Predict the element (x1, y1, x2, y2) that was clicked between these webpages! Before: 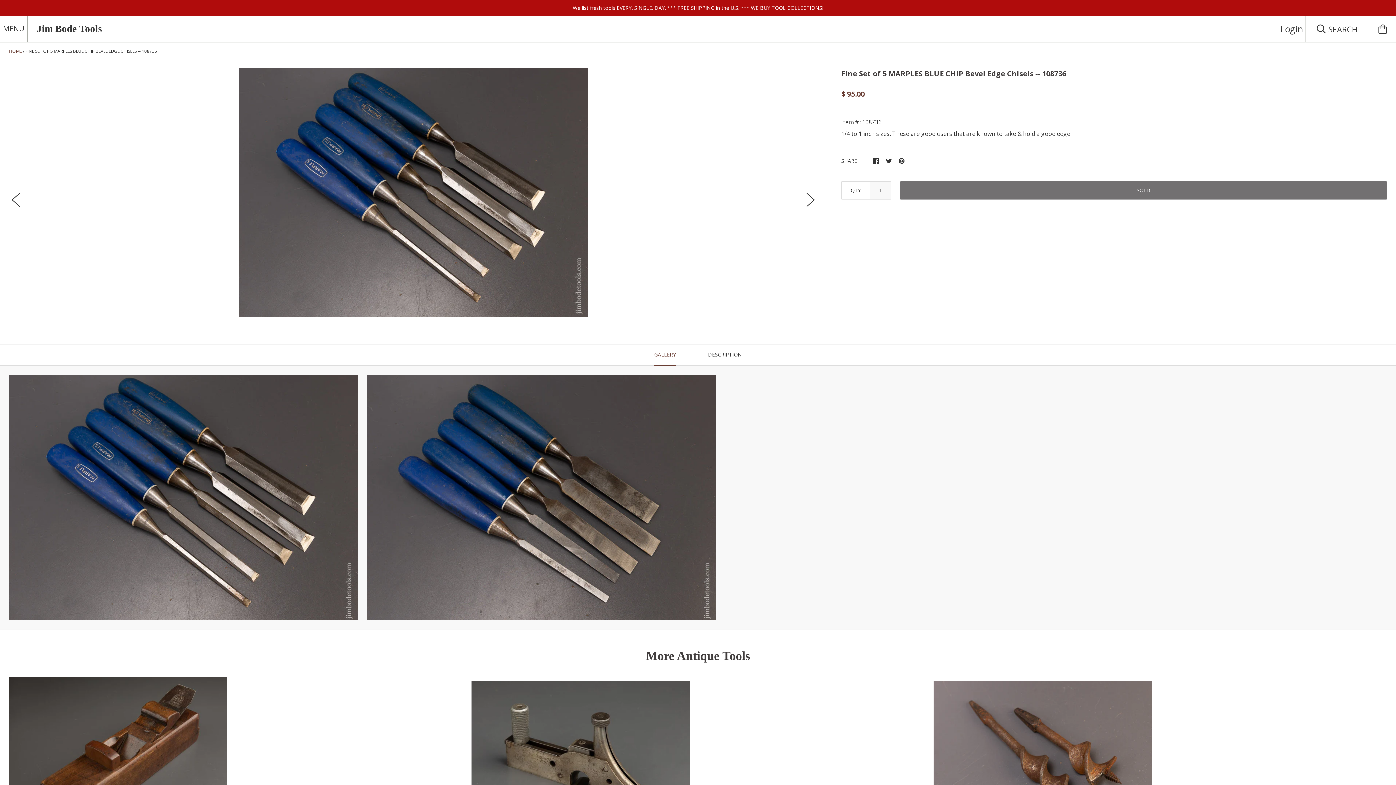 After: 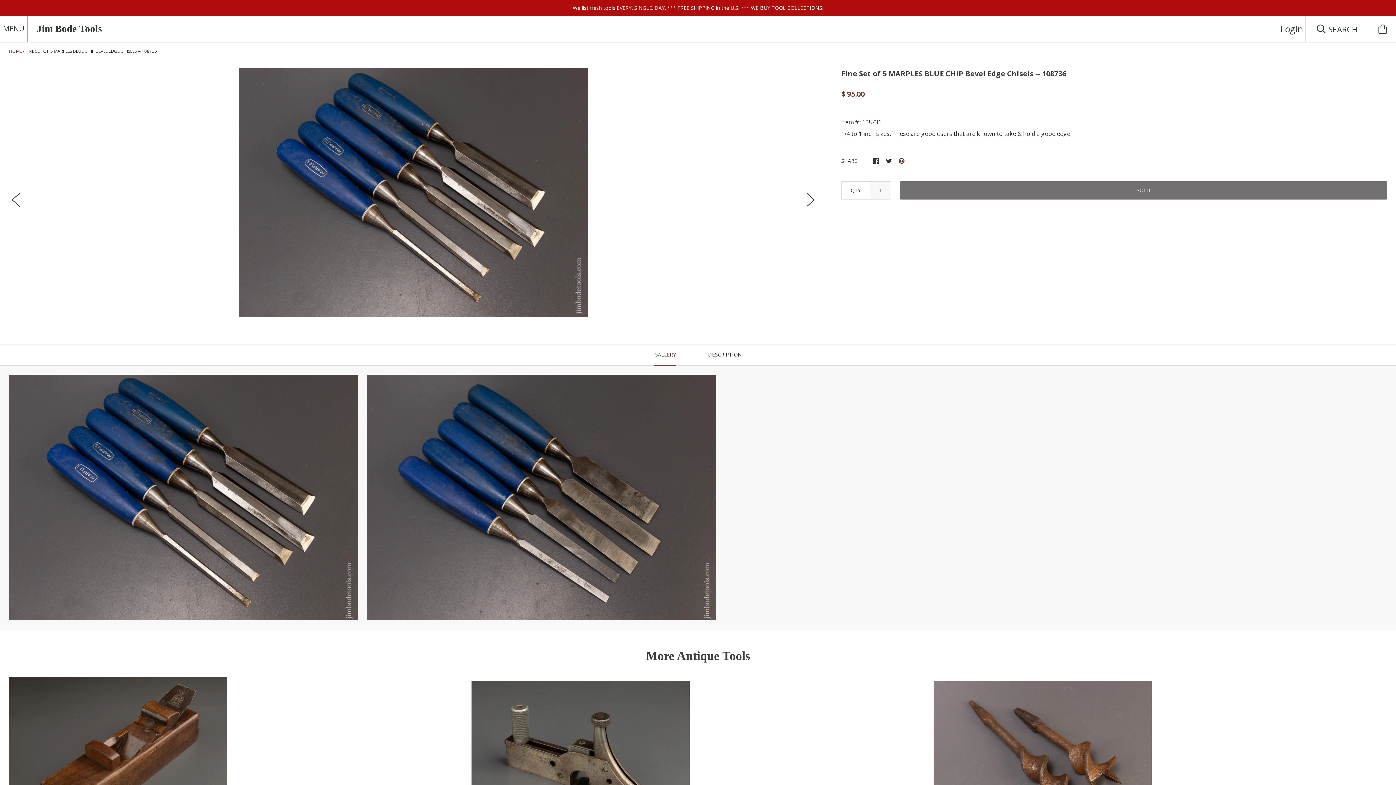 Action: bbox: (898, 156, 904, 164)